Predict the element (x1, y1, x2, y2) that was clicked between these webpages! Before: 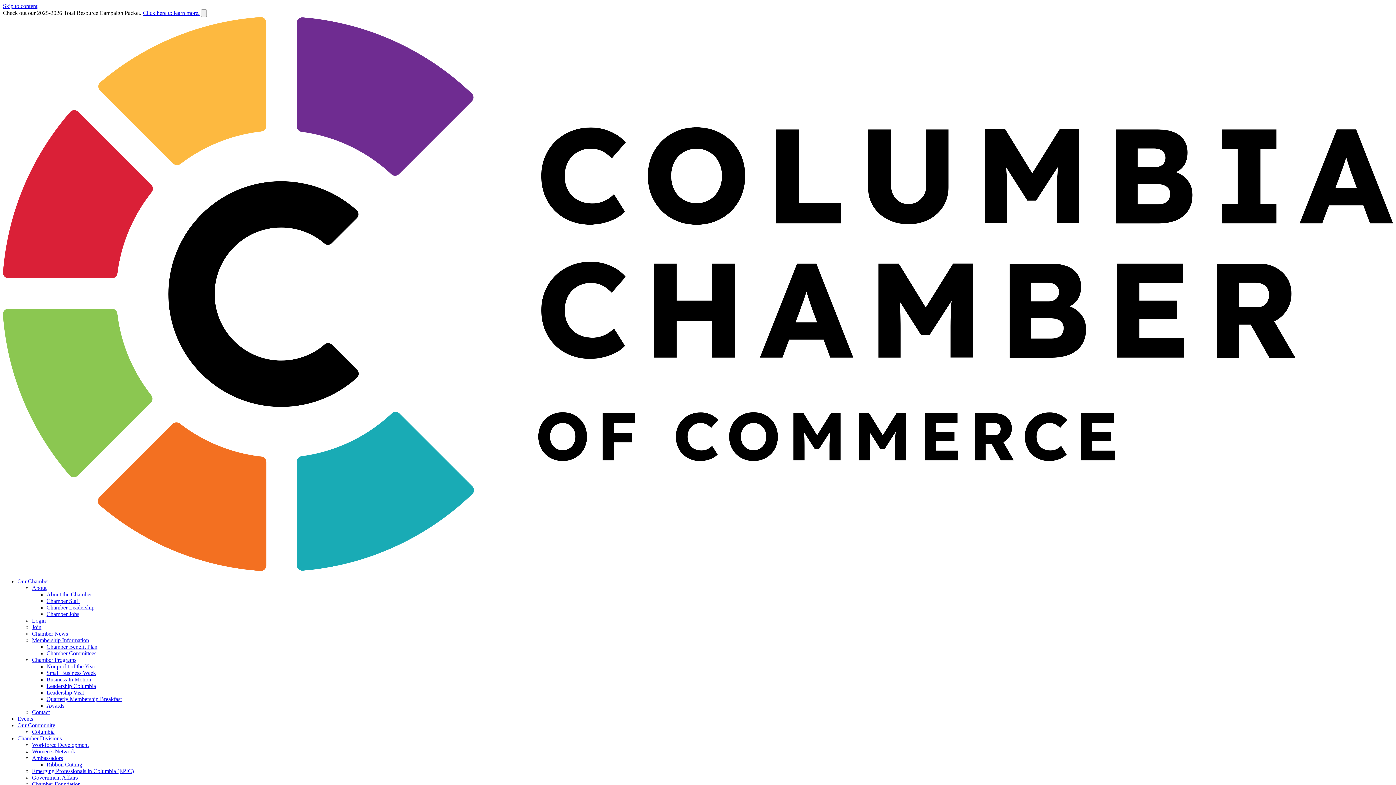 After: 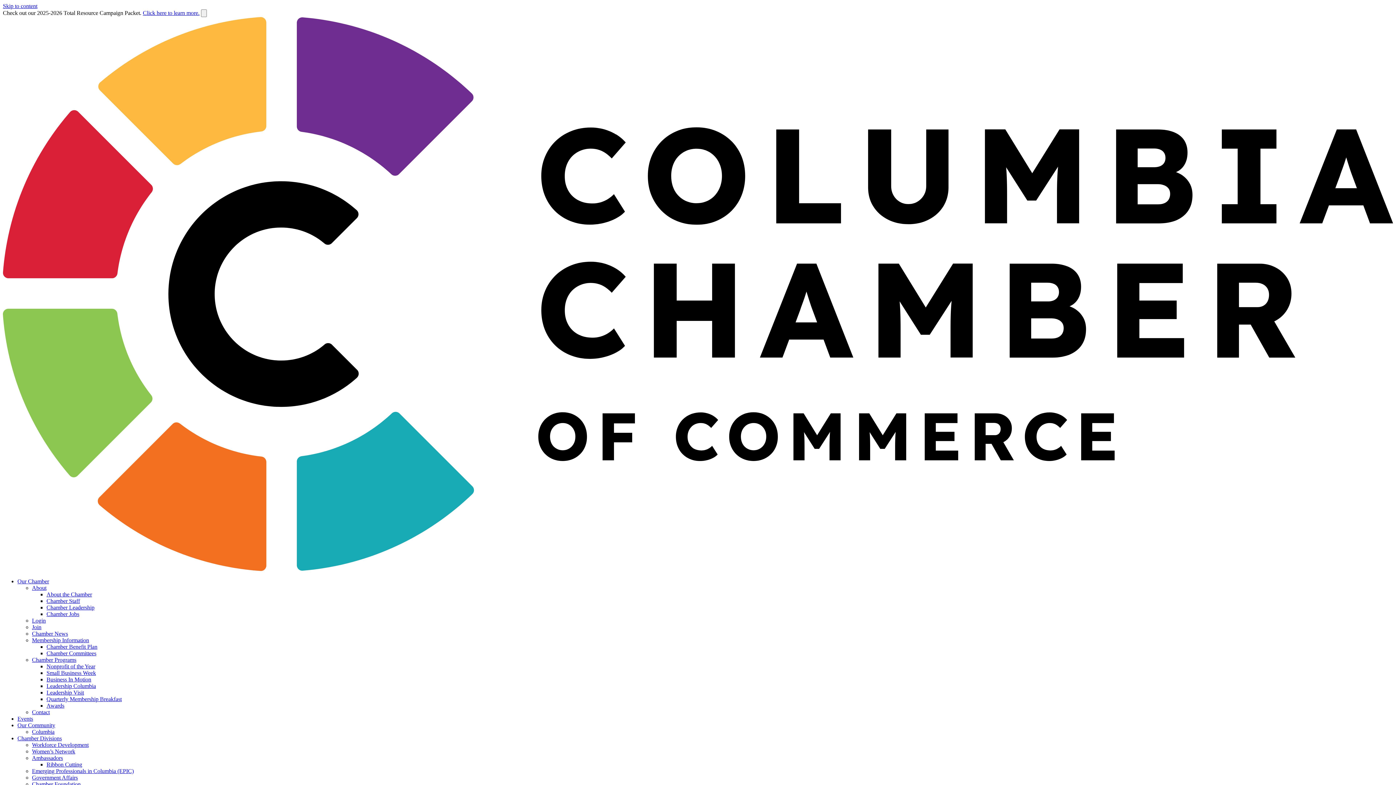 Action: bbox: (17, 715, 33, 722) label: Events